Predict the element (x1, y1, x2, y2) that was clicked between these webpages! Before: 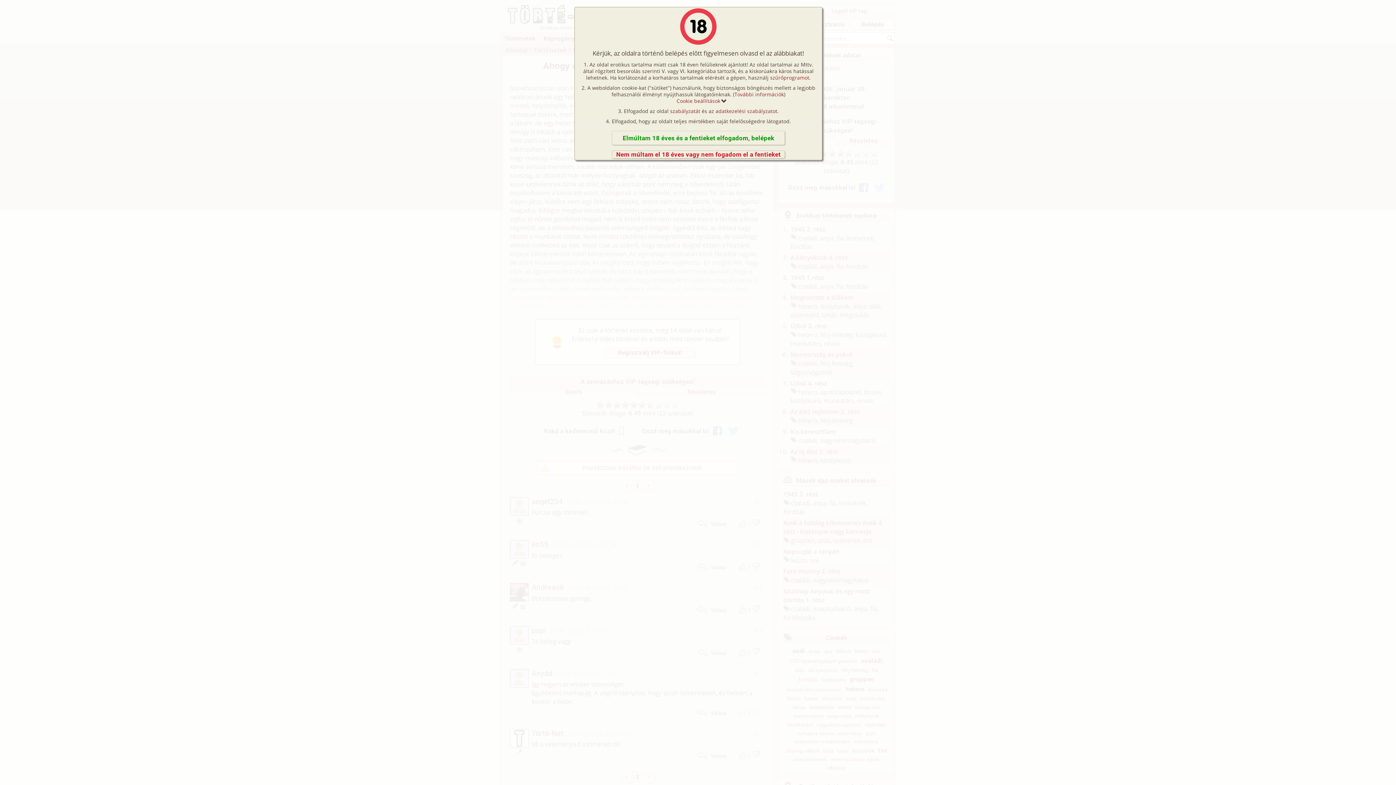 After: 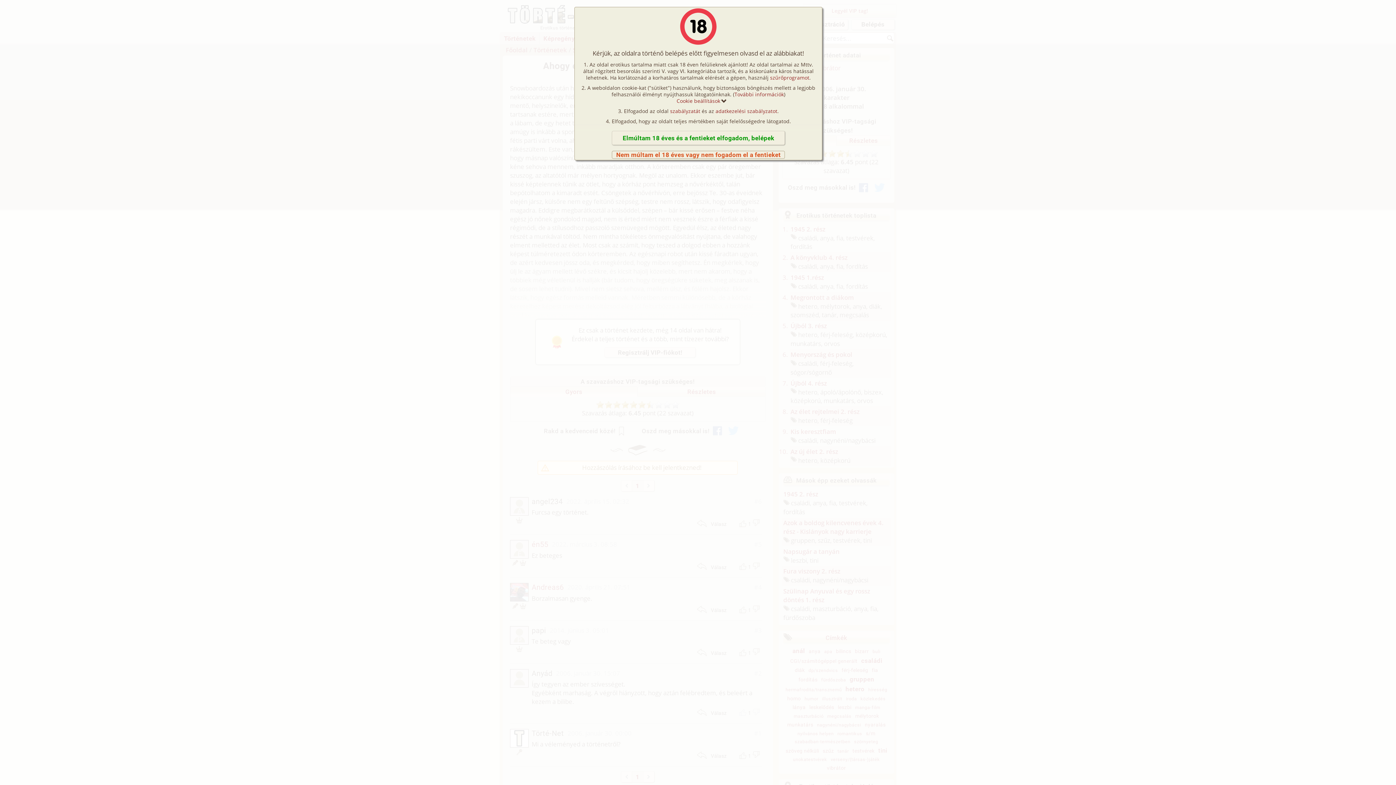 Action: label: Nem múltam el 18 éves vagy nem fogadom el a fentieket bbox: (612, 150, 785, 158)